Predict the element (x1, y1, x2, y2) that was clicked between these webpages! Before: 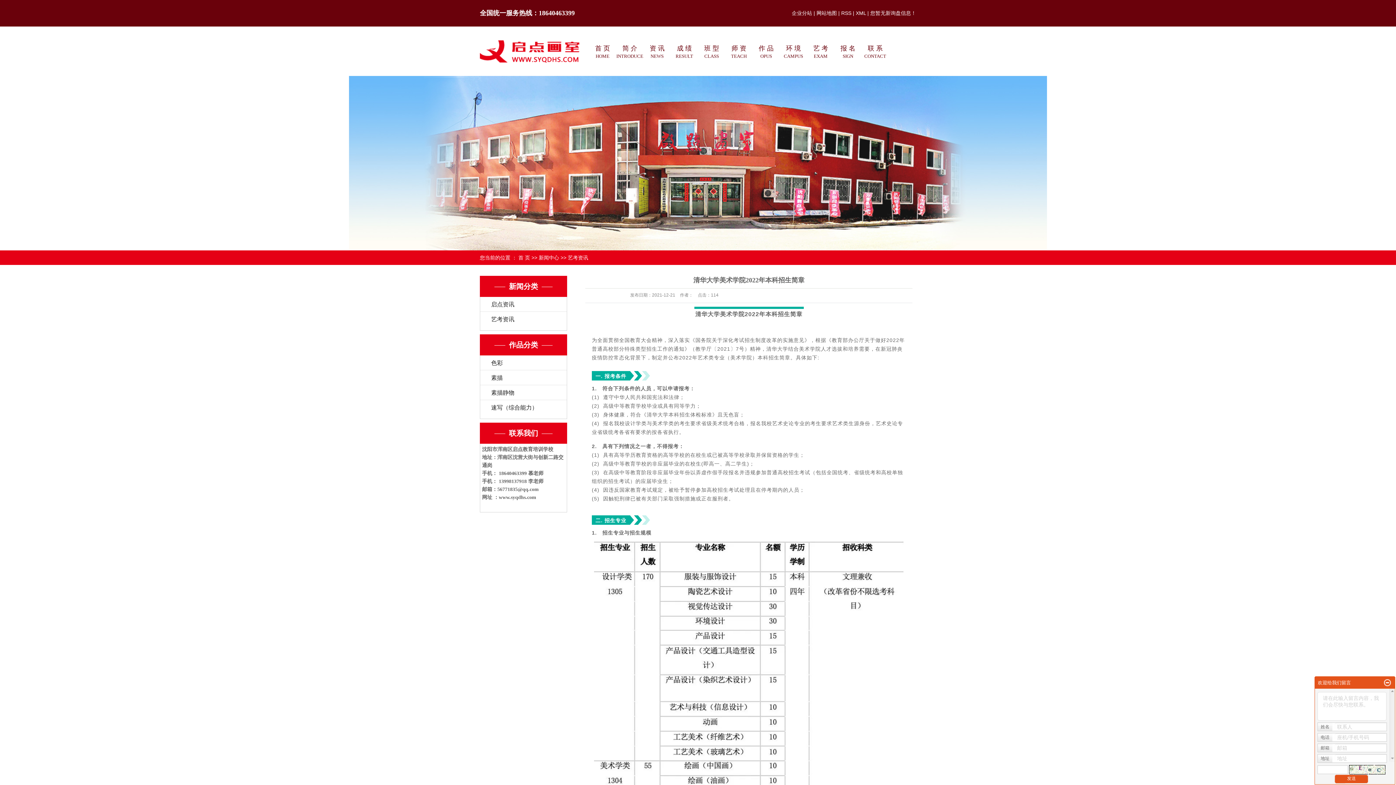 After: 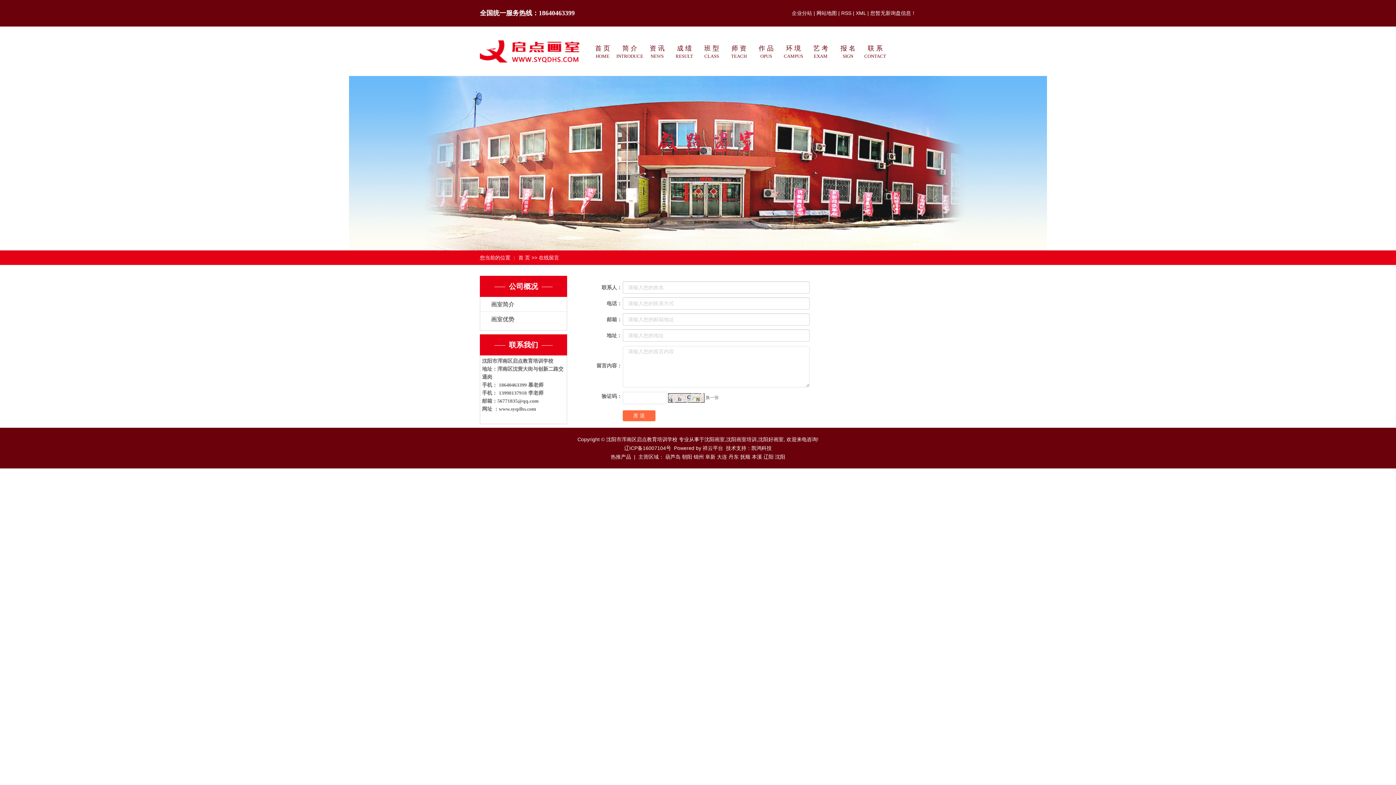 Action: label: 报 名
SIGN bbox: (834, 44, 861, 60)